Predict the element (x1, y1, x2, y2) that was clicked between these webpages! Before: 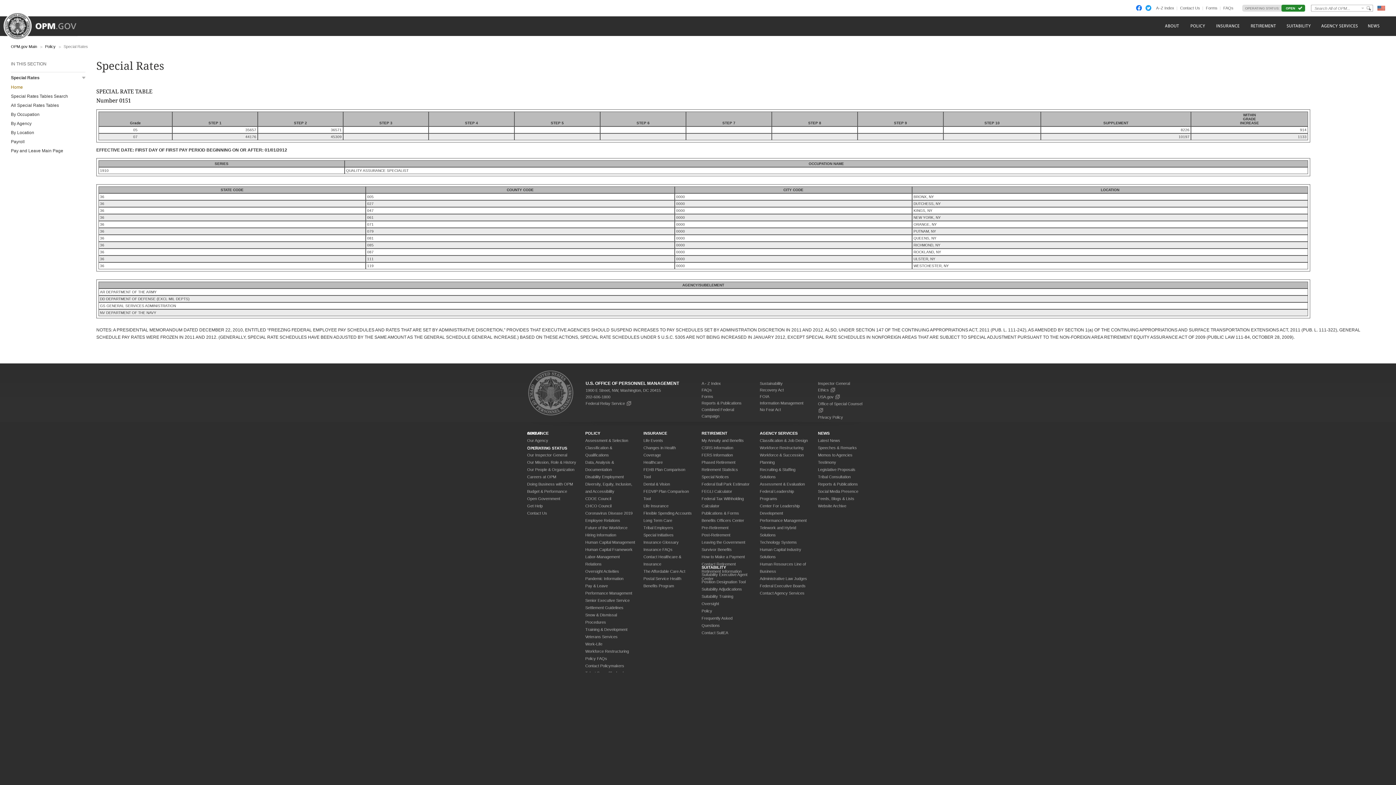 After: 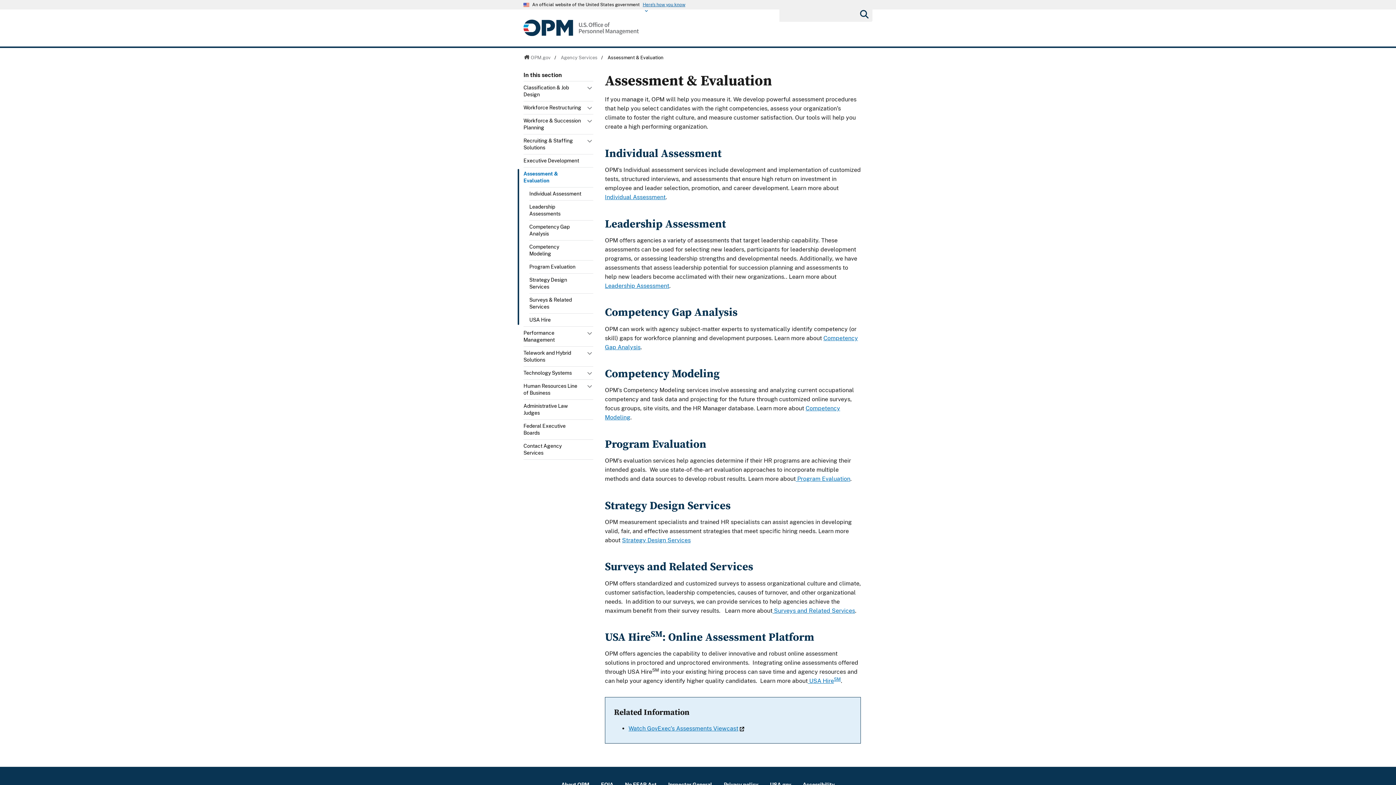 Action: bbox: (760, 482, 805, 486) label: Assessment & Evaluation